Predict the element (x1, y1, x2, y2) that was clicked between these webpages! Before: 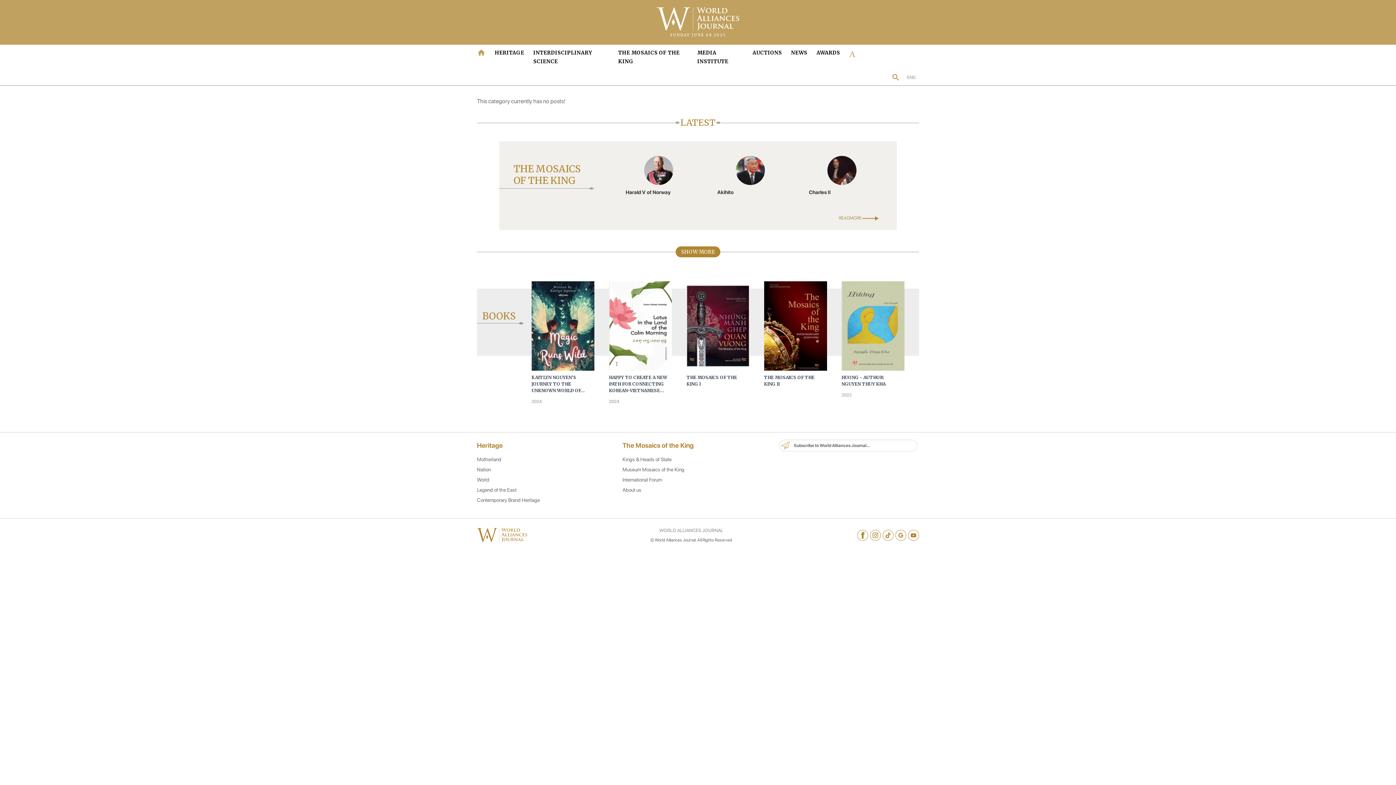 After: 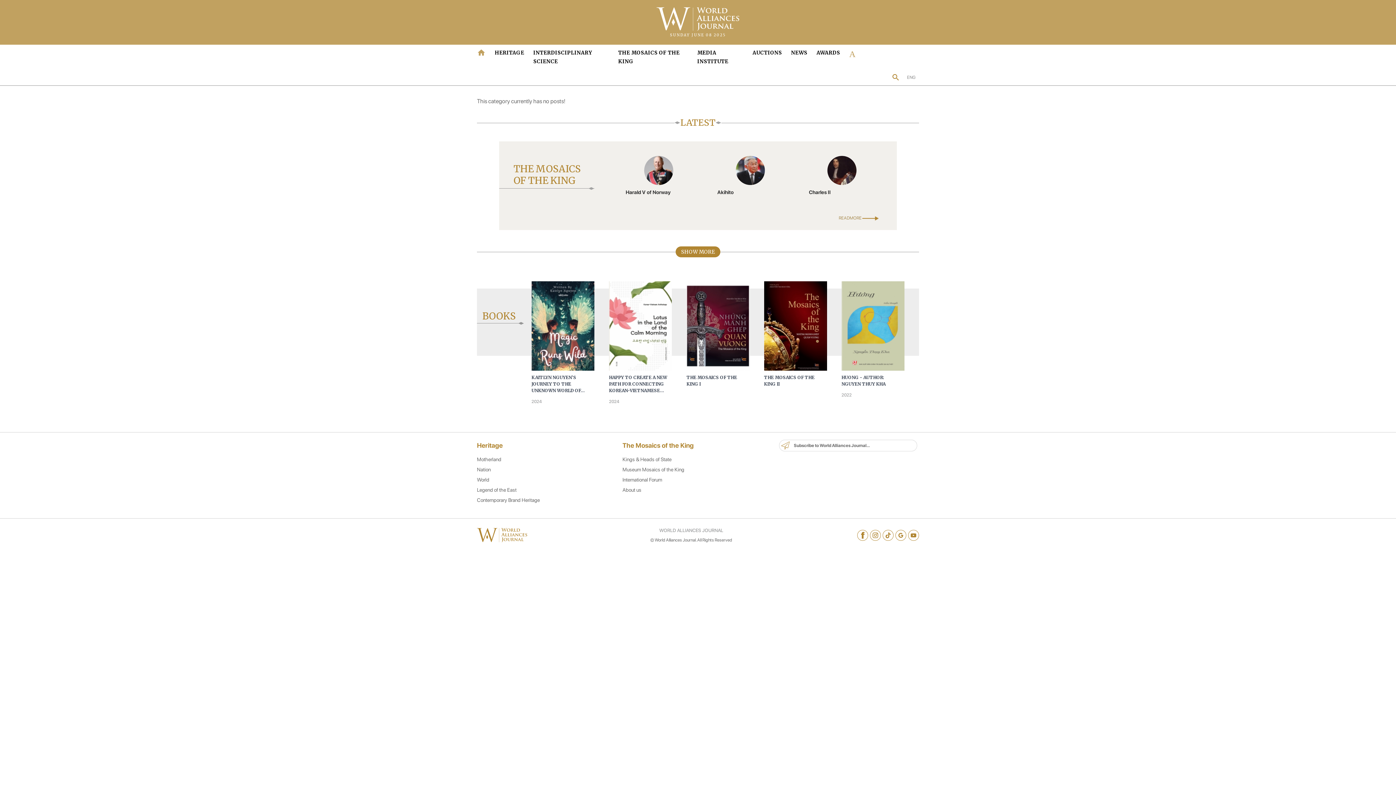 Action: bbox: (881, 530, 893, 541)